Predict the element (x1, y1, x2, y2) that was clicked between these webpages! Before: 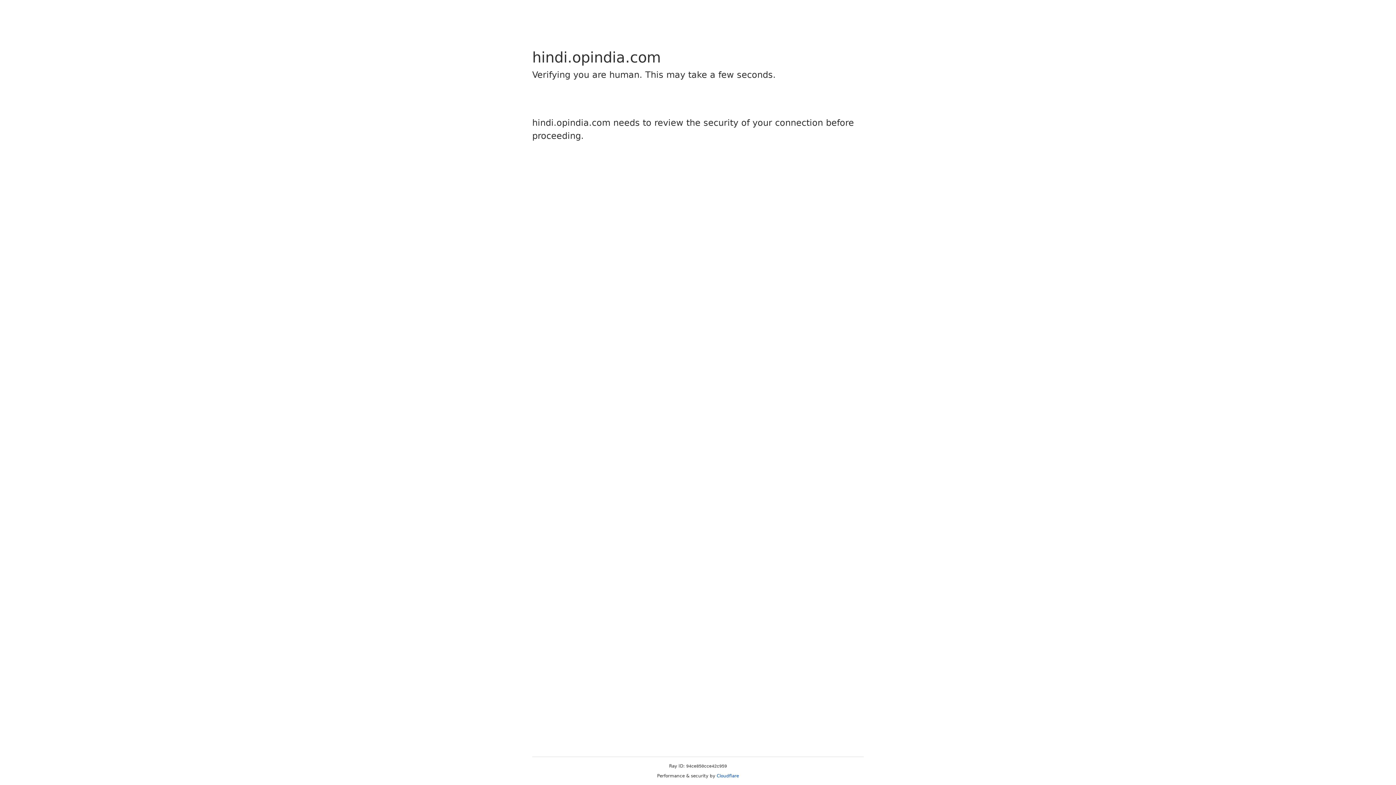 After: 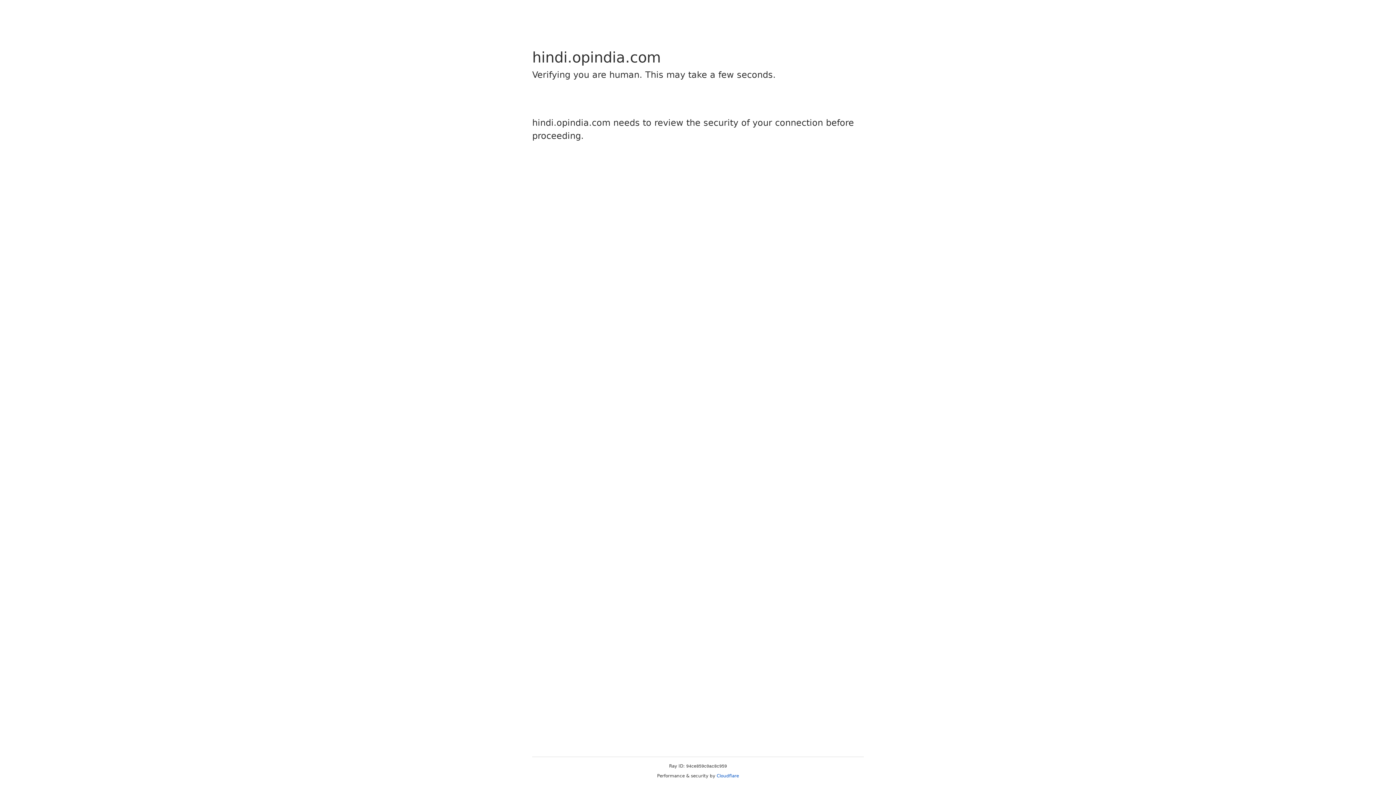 Action: bbox: (716, 773, 739, 778) label: Cloudflare